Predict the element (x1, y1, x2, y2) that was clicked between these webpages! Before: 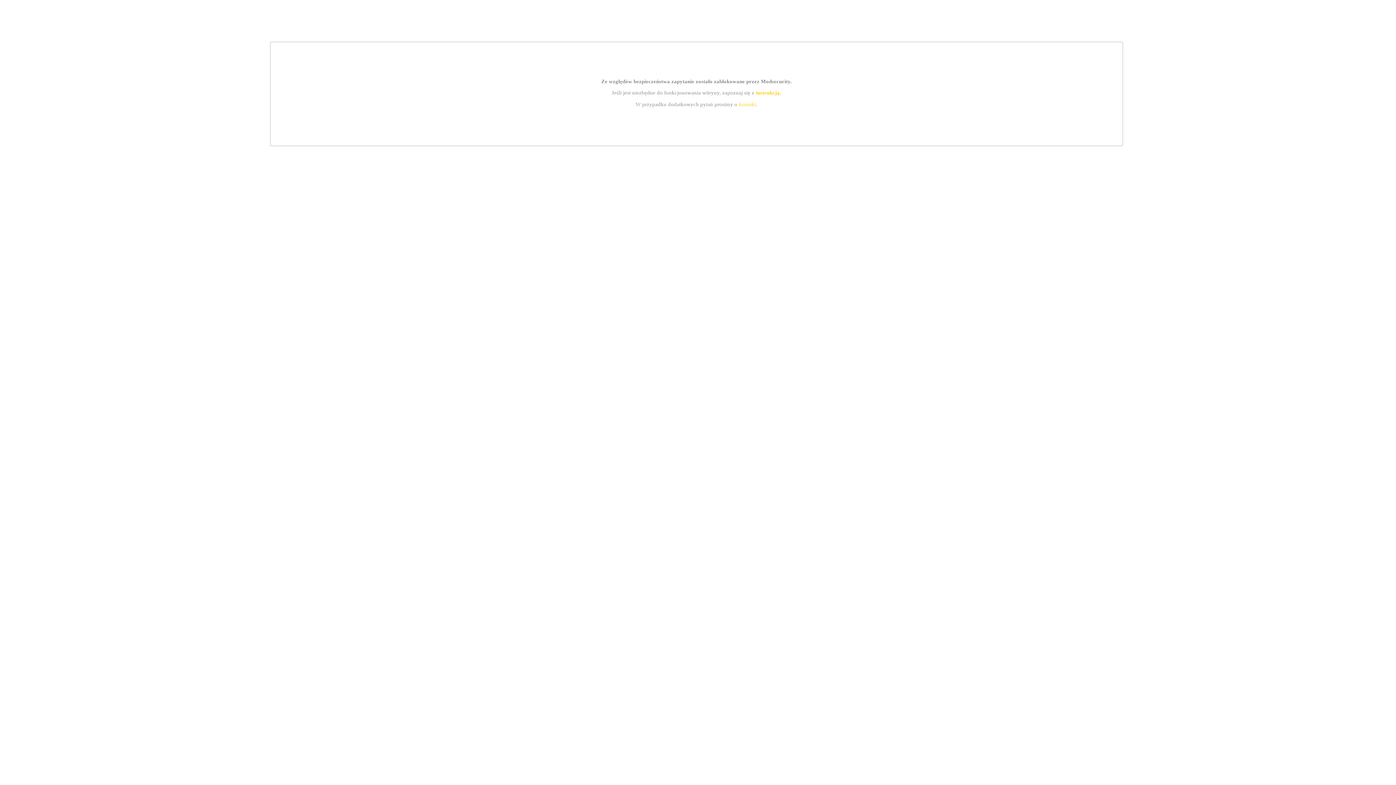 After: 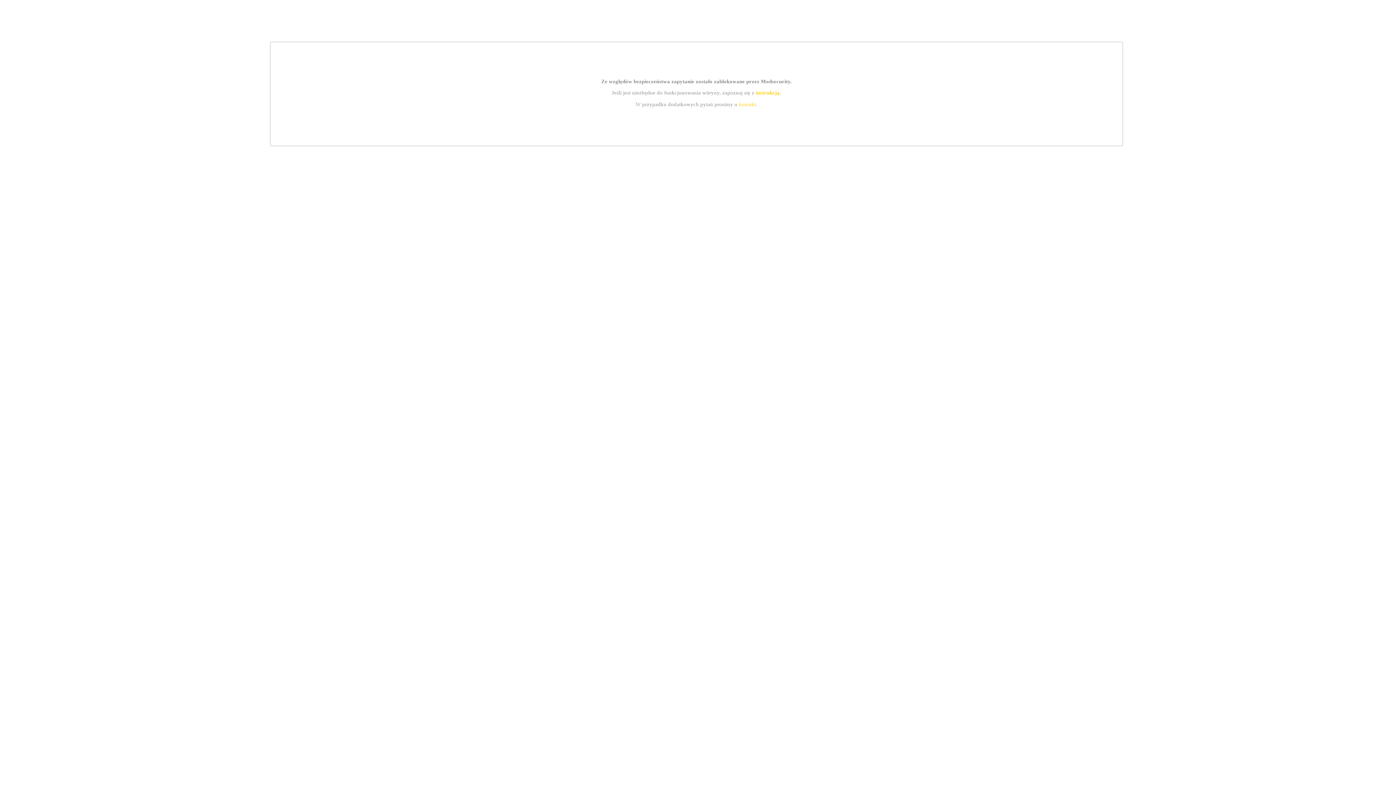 Action: label: instrukcją bbox: (755, 89, 779, 95)